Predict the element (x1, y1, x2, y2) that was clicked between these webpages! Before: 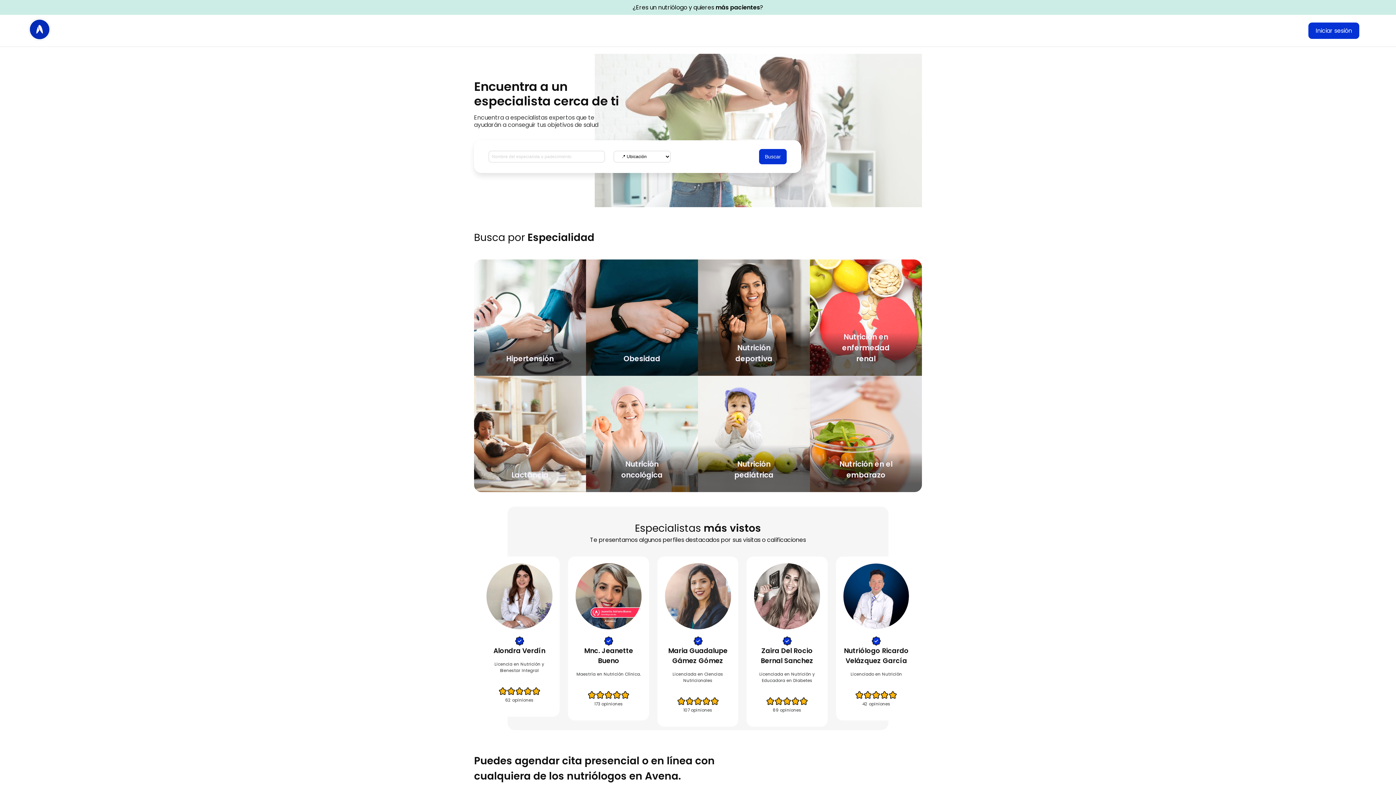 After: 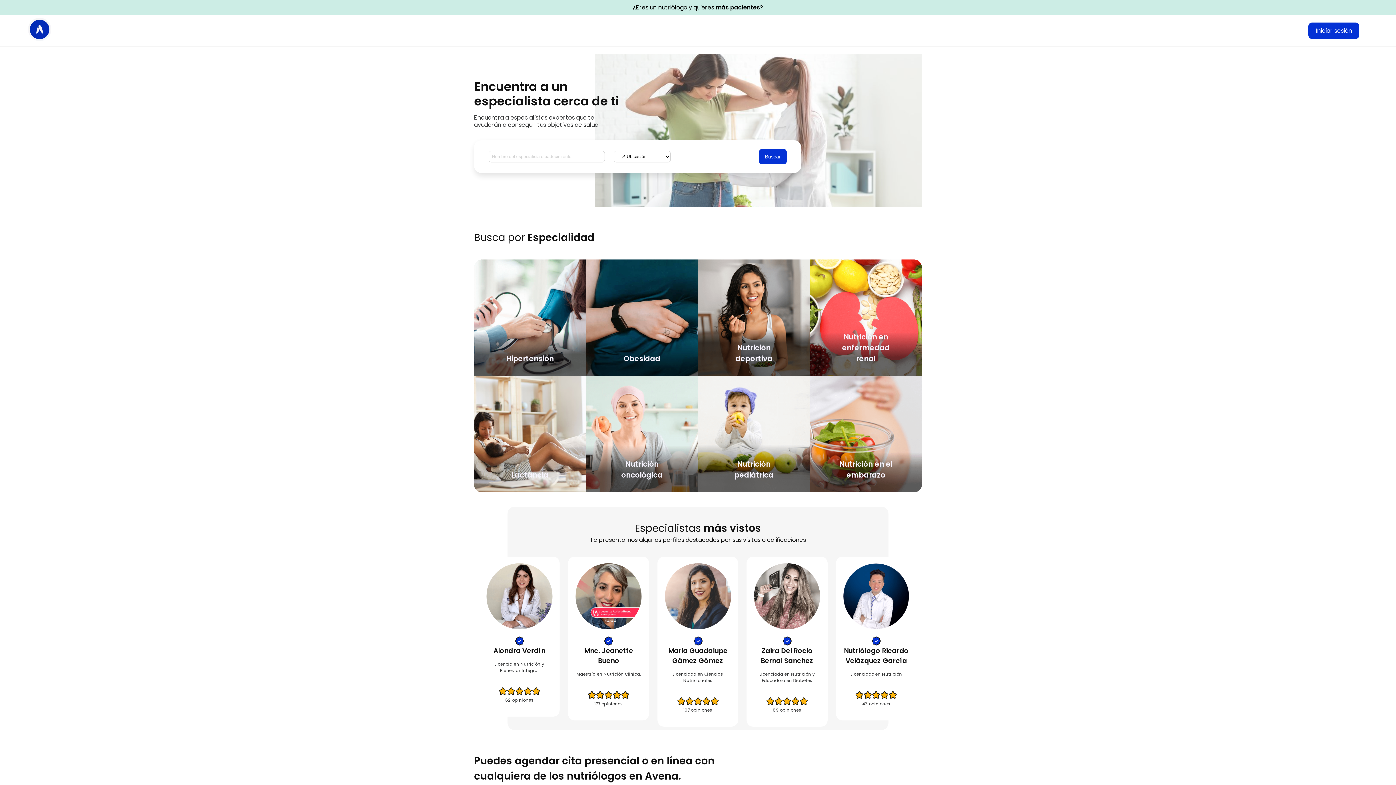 Action: label: Nutriólogo Ricardo Velázquez García

Licenciado en Nutrición

42 opiniones bbox: (836, 556, 917, 727)